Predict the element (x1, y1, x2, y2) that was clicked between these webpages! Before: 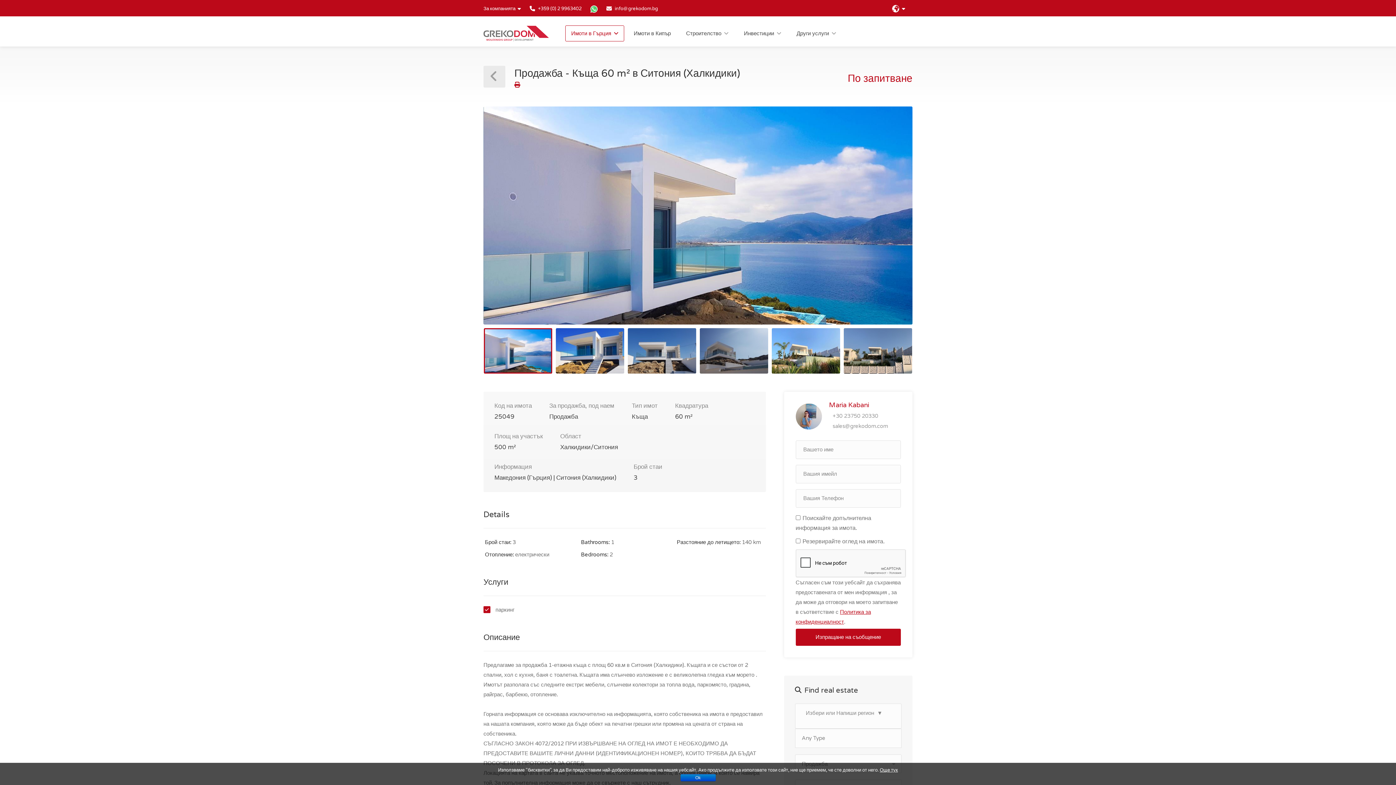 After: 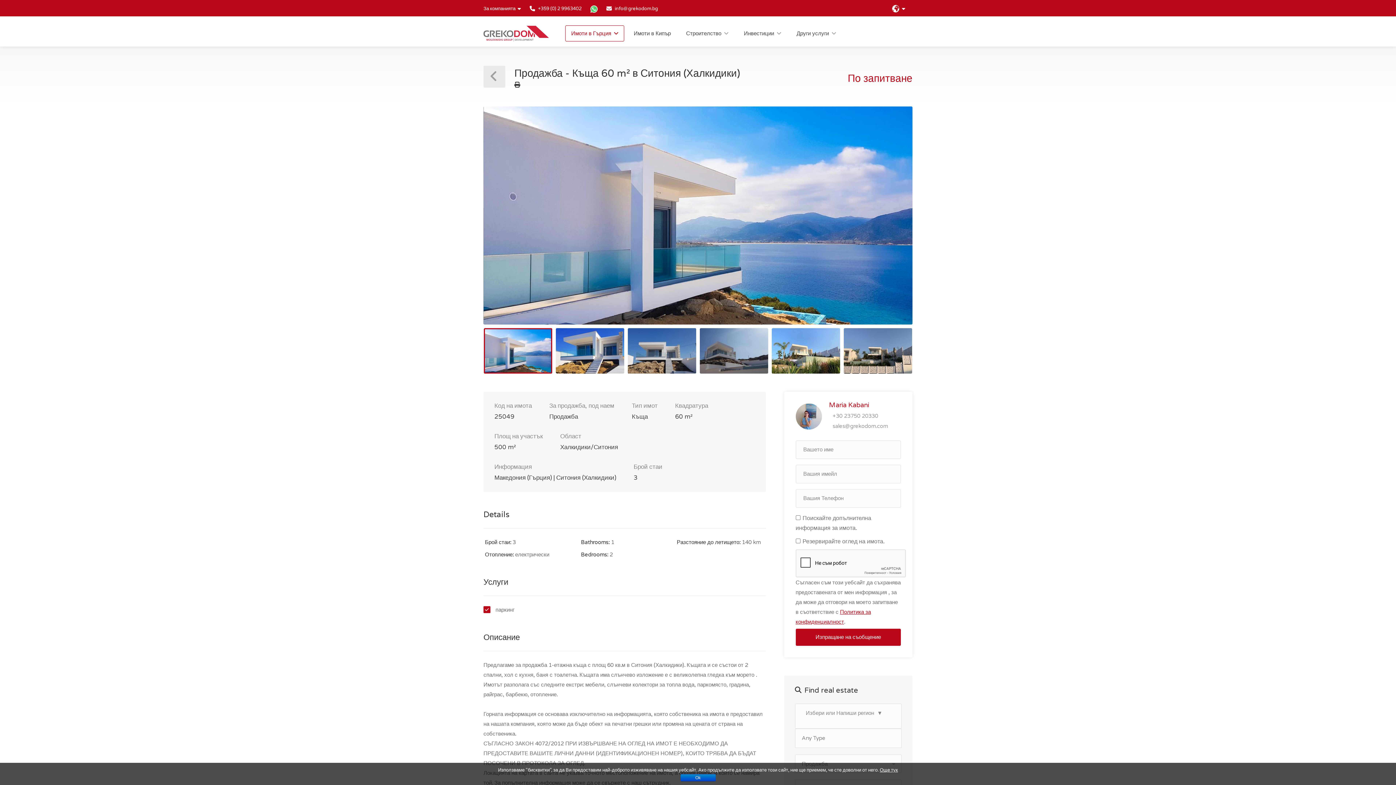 Action: bbox: (514, 81, 520, 88)